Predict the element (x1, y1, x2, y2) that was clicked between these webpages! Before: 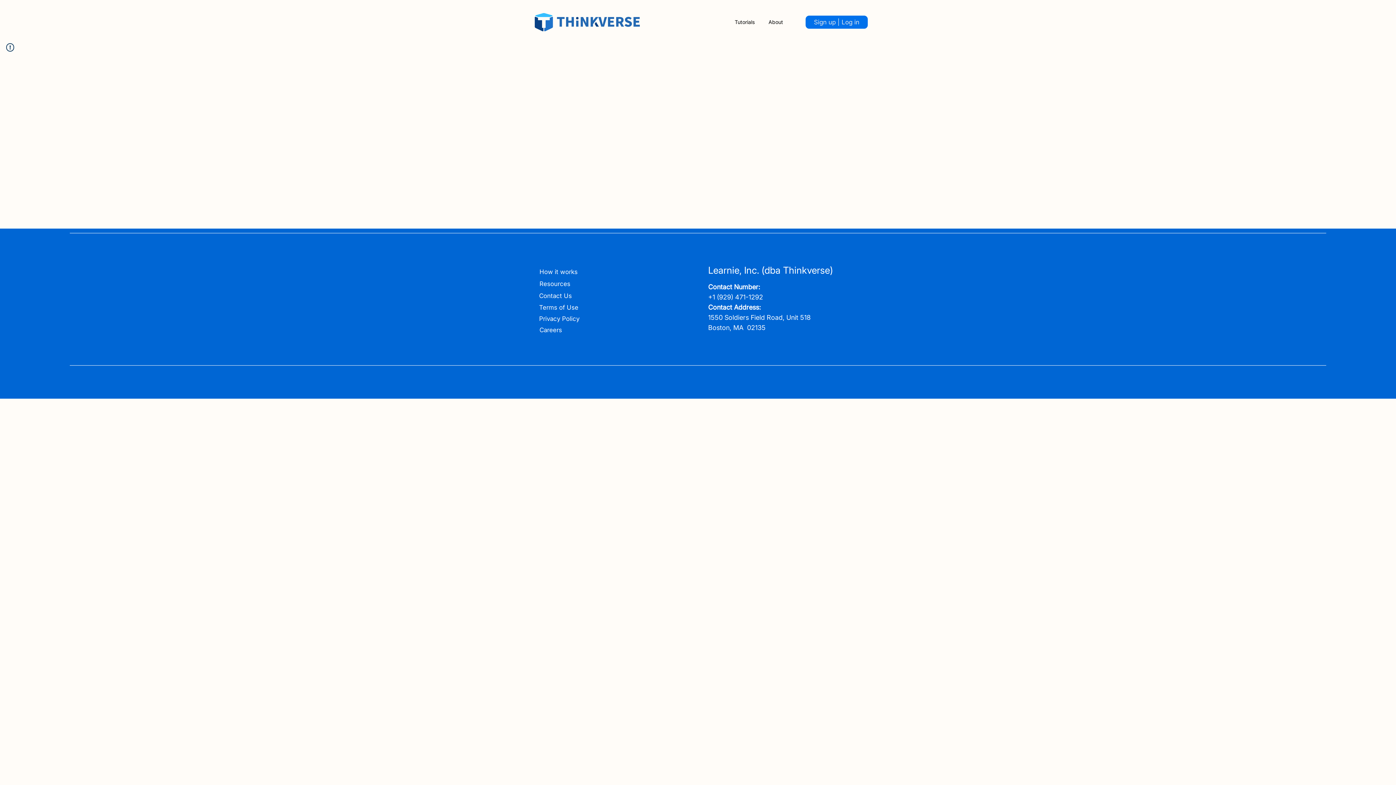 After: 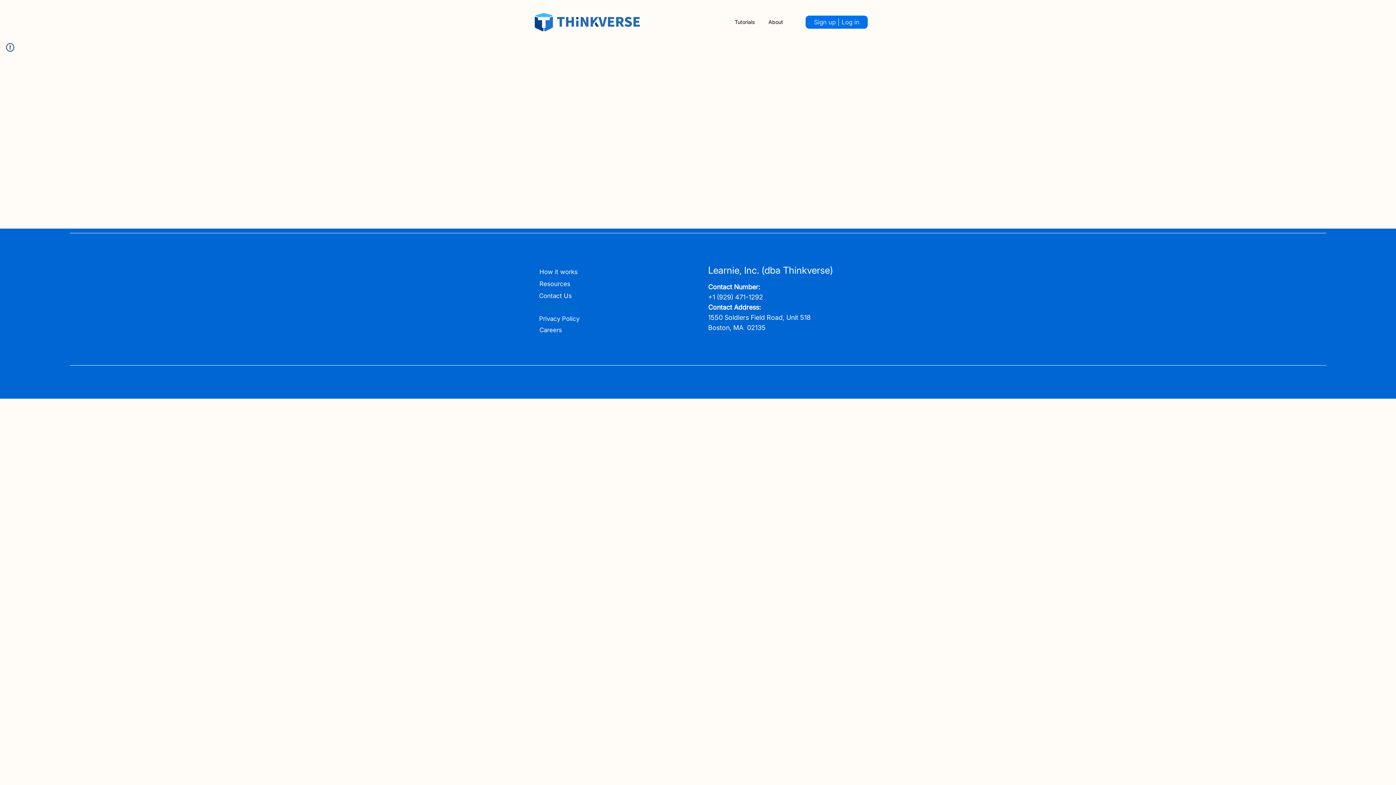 Action: bbox: (539, 303, 643, 312) label: Terms of Use